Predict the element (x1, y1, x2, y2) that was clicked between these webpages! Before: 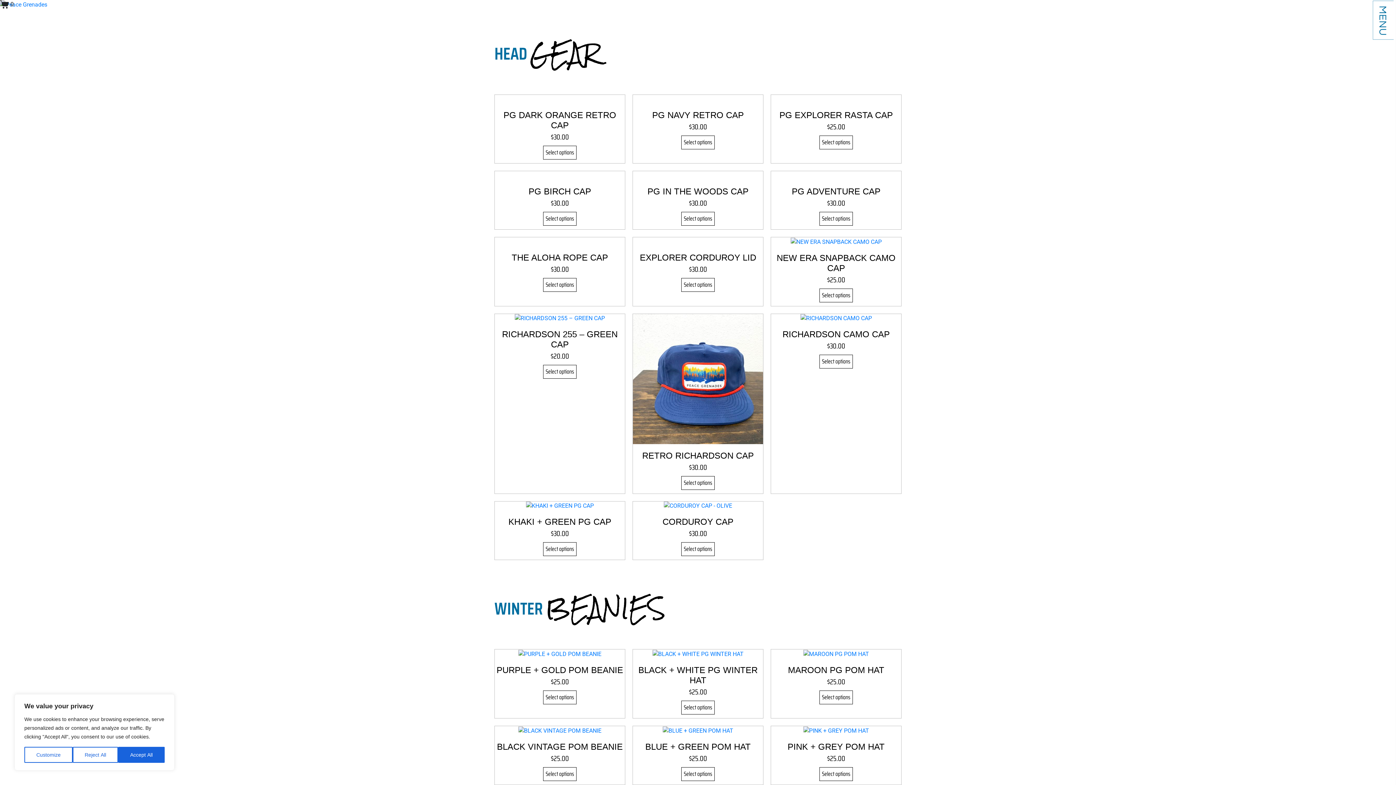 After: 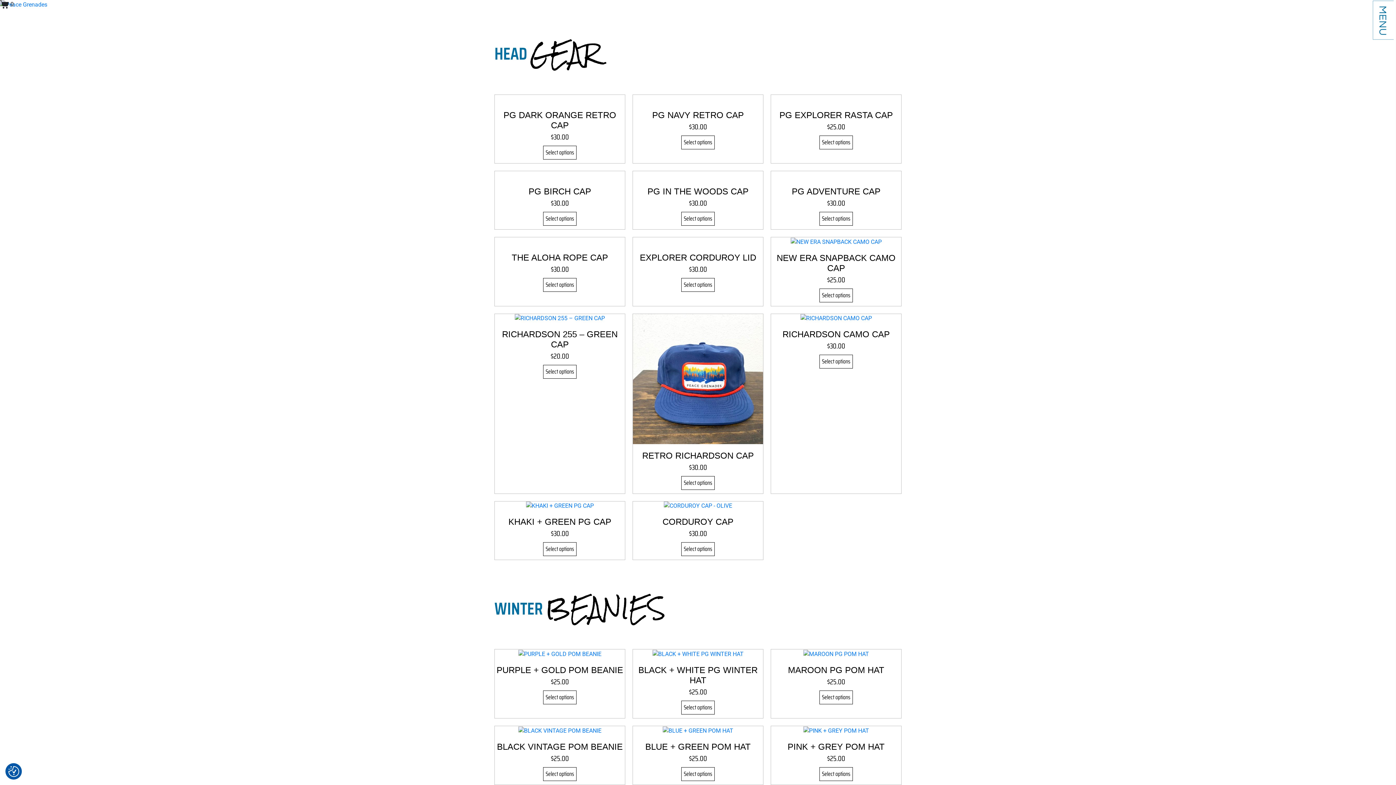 Action: label: Reject All bbox: (72, 747, 118, 763)